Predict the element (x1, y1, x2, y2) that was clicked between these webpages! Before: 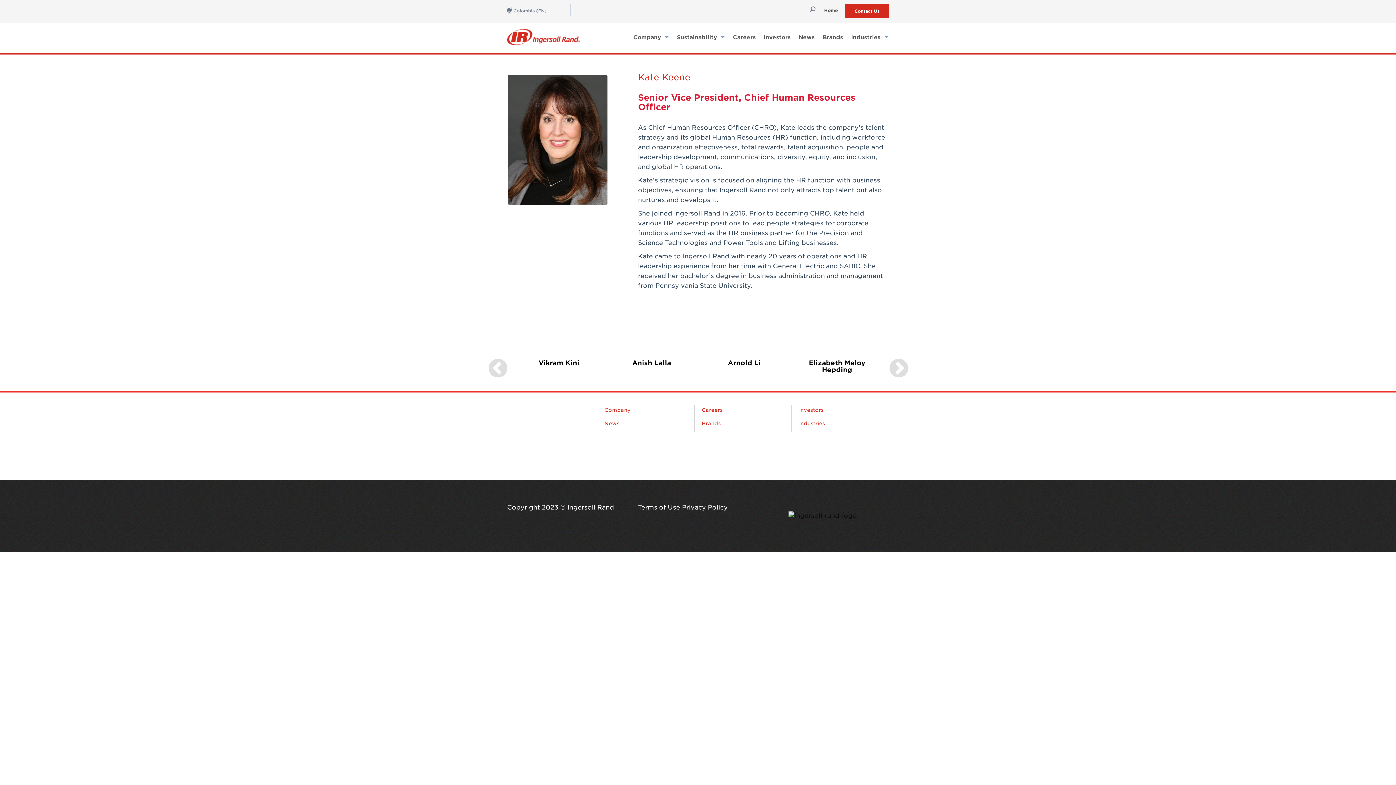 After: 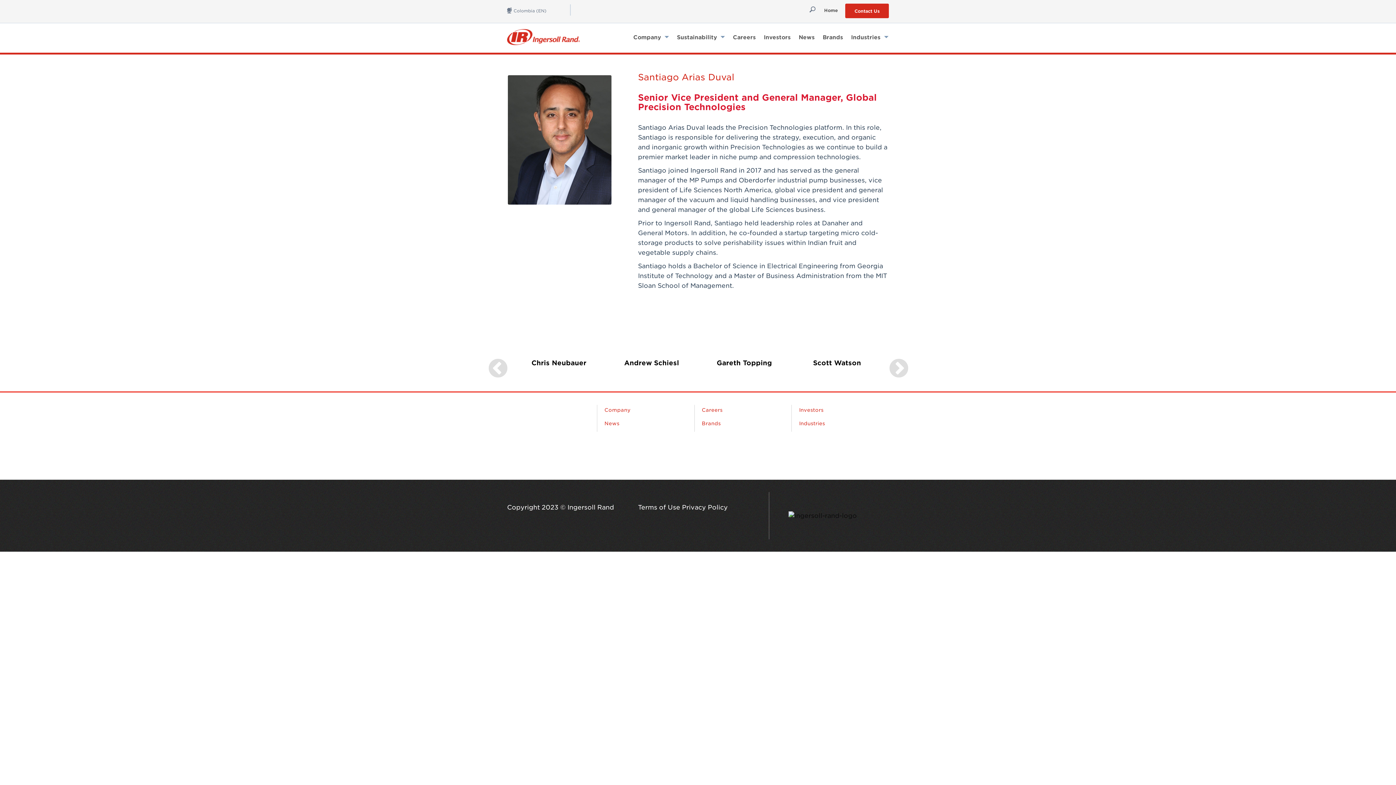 Action: bbox: (701, 350, 787, 352)